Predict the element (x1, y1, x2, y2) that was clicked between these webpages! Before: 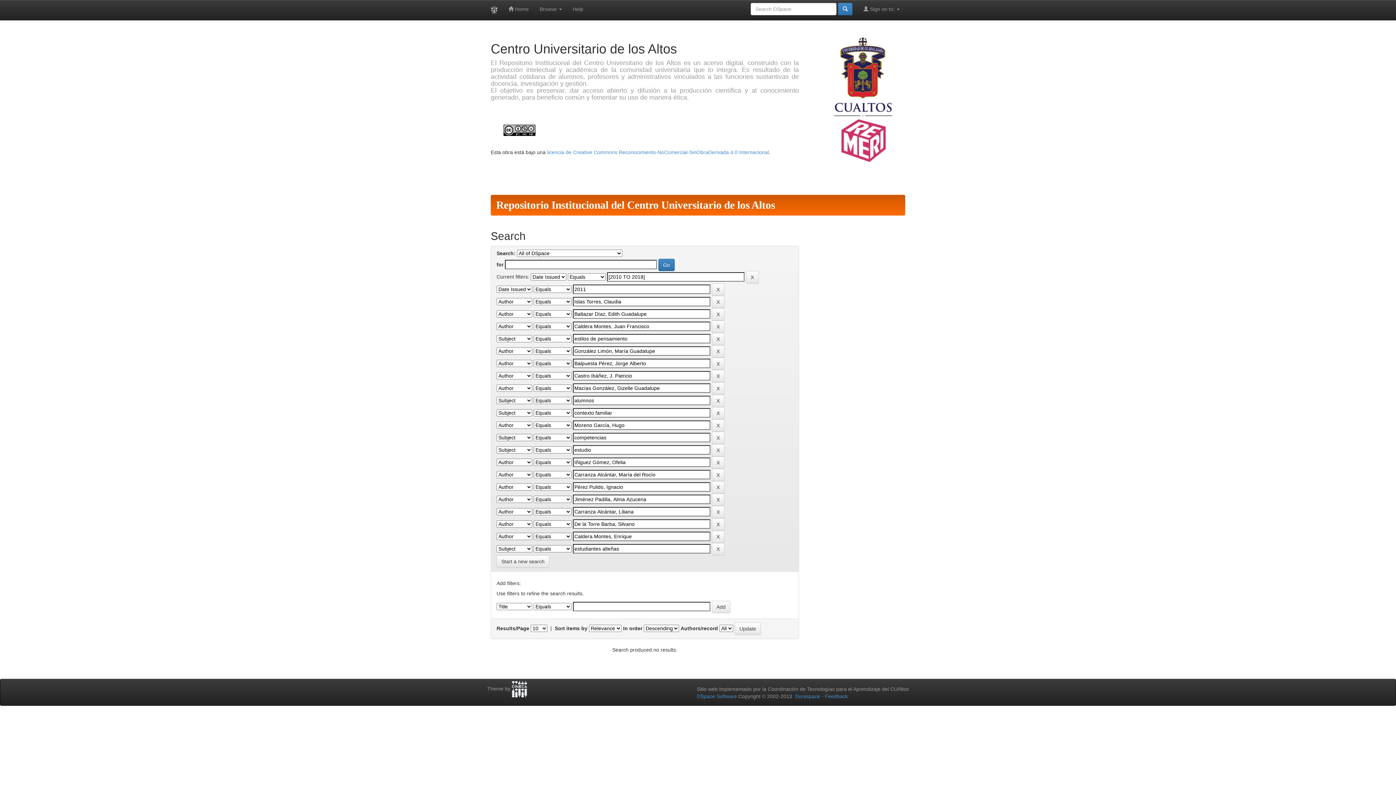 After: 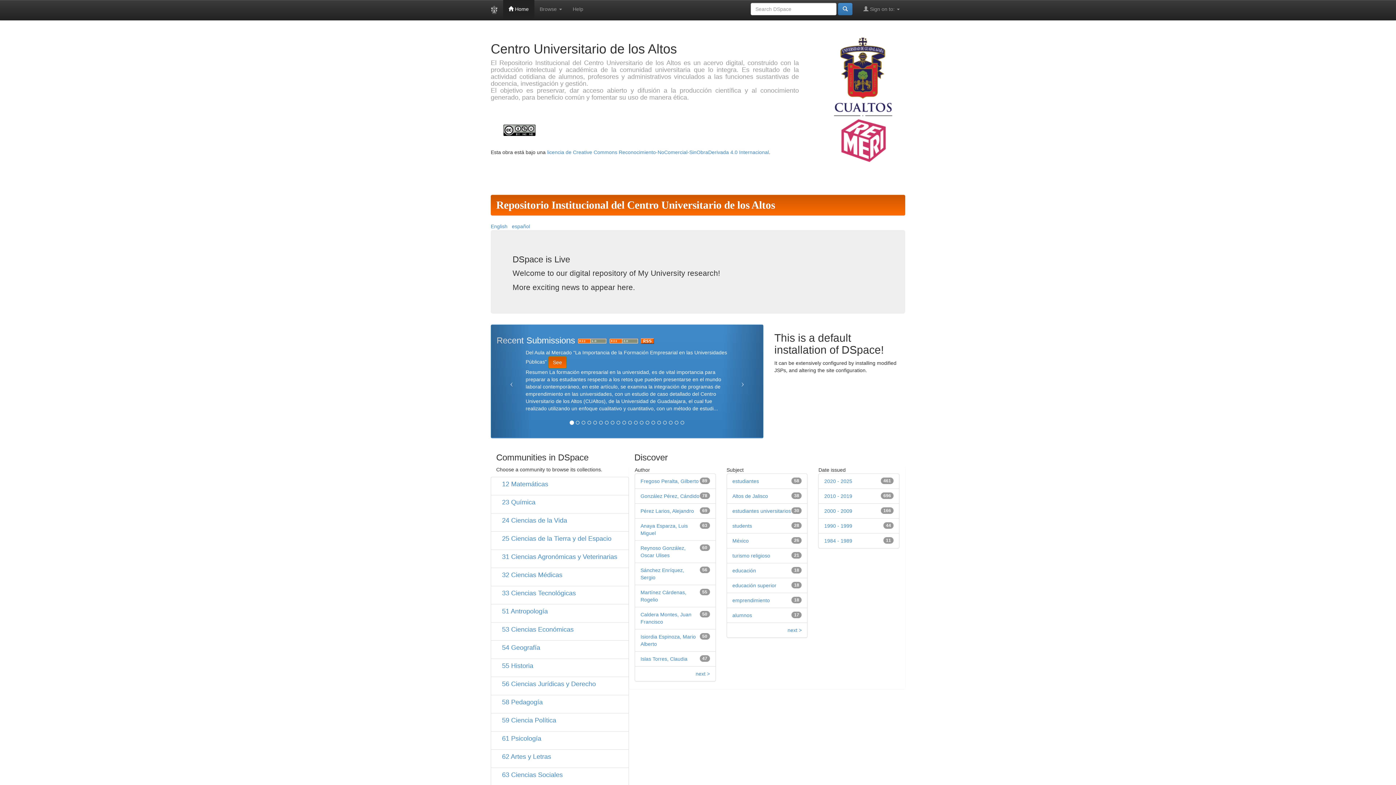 Action: bbox: (485, 0, 503, 20)